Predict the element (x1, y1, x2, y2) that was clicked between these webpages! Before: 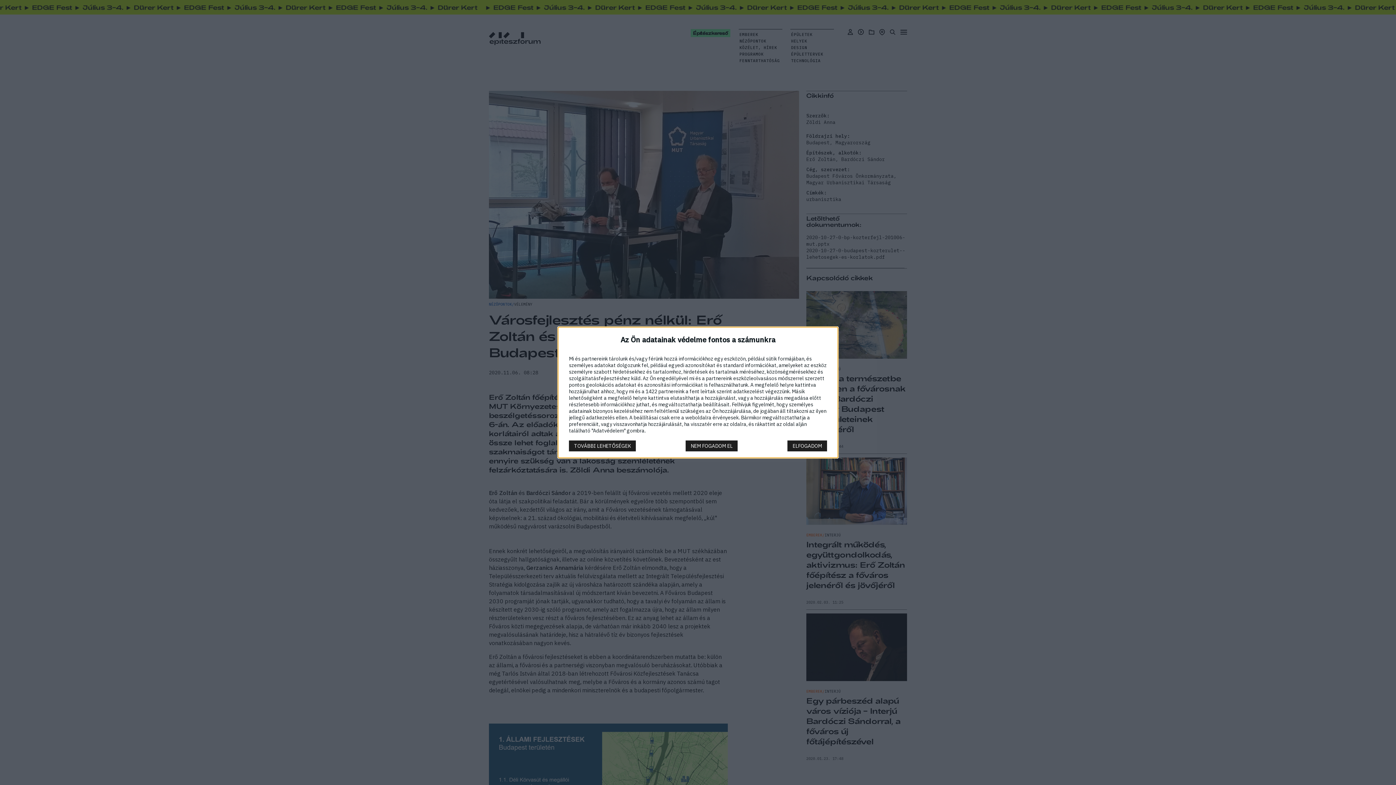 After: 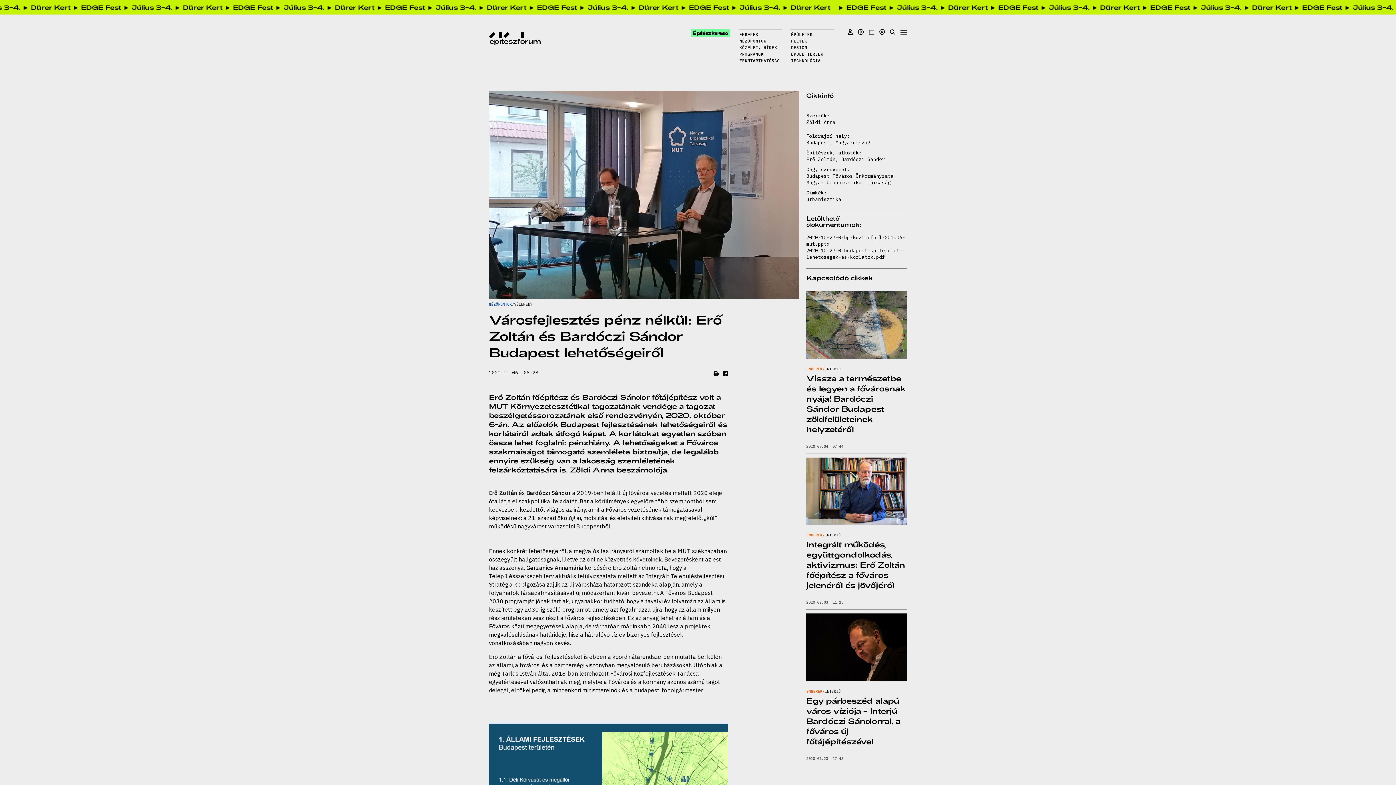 Action: bbox: (787, 440, 827, 451) label: ELFOGADOM